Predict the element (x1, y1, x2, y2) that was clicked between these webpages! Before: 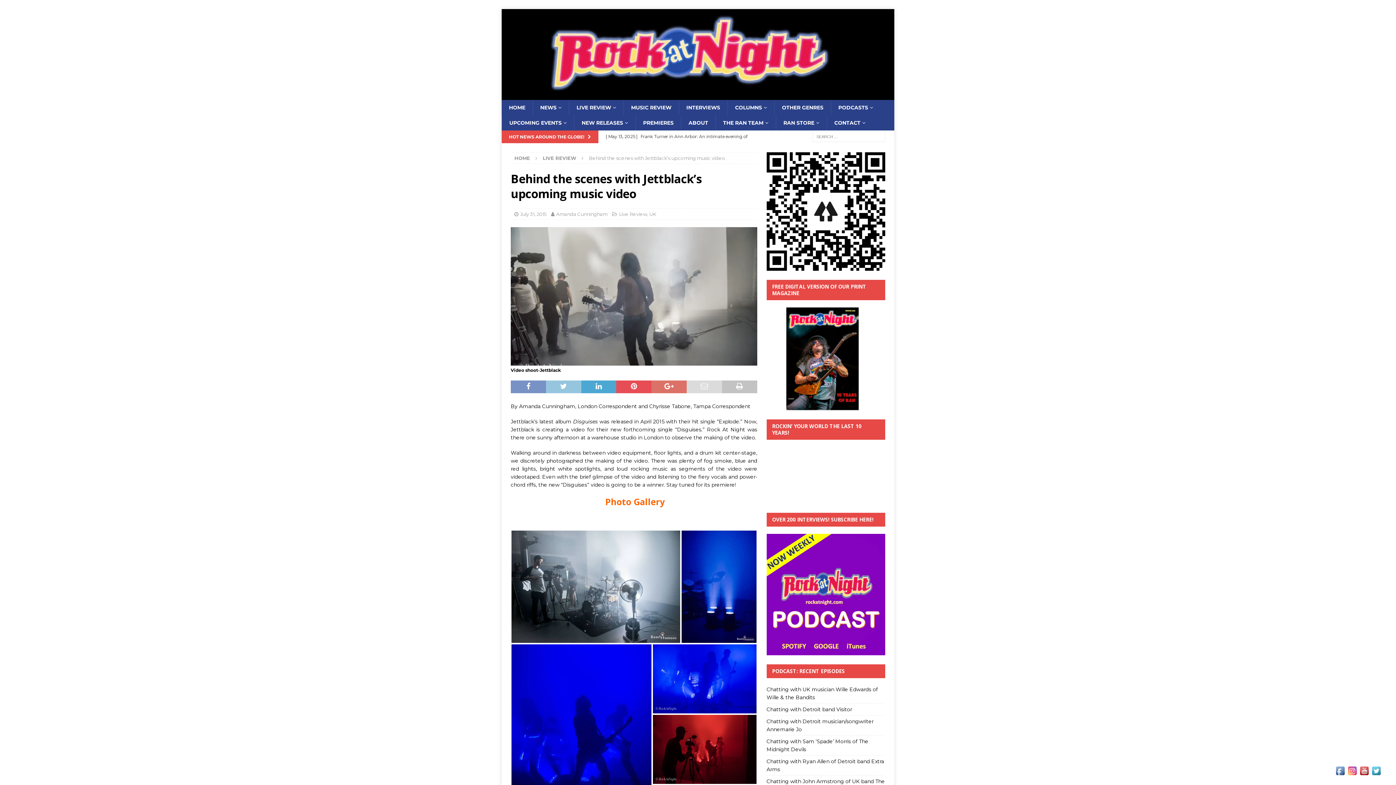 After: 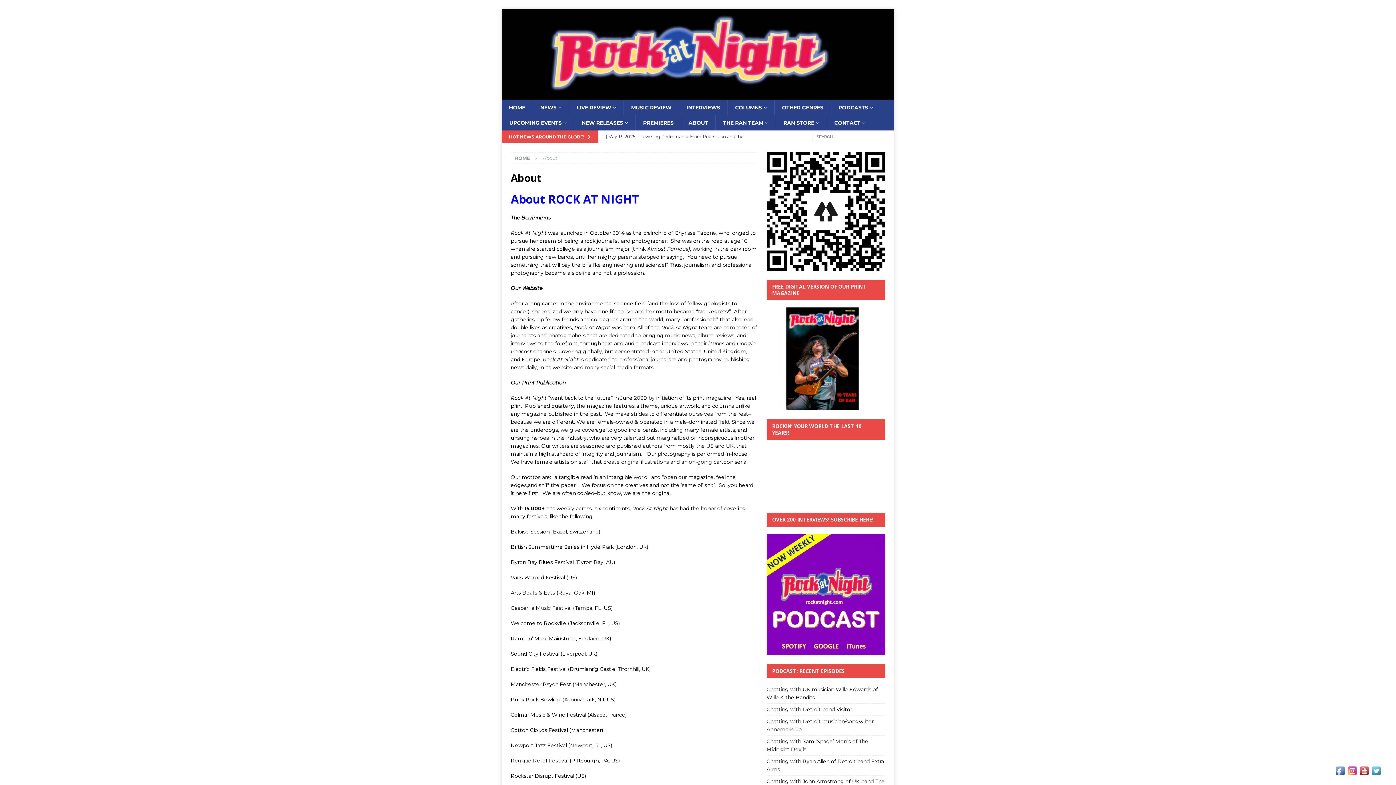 Action: bbox: (681, 115, 715, 130) label: ABOUT